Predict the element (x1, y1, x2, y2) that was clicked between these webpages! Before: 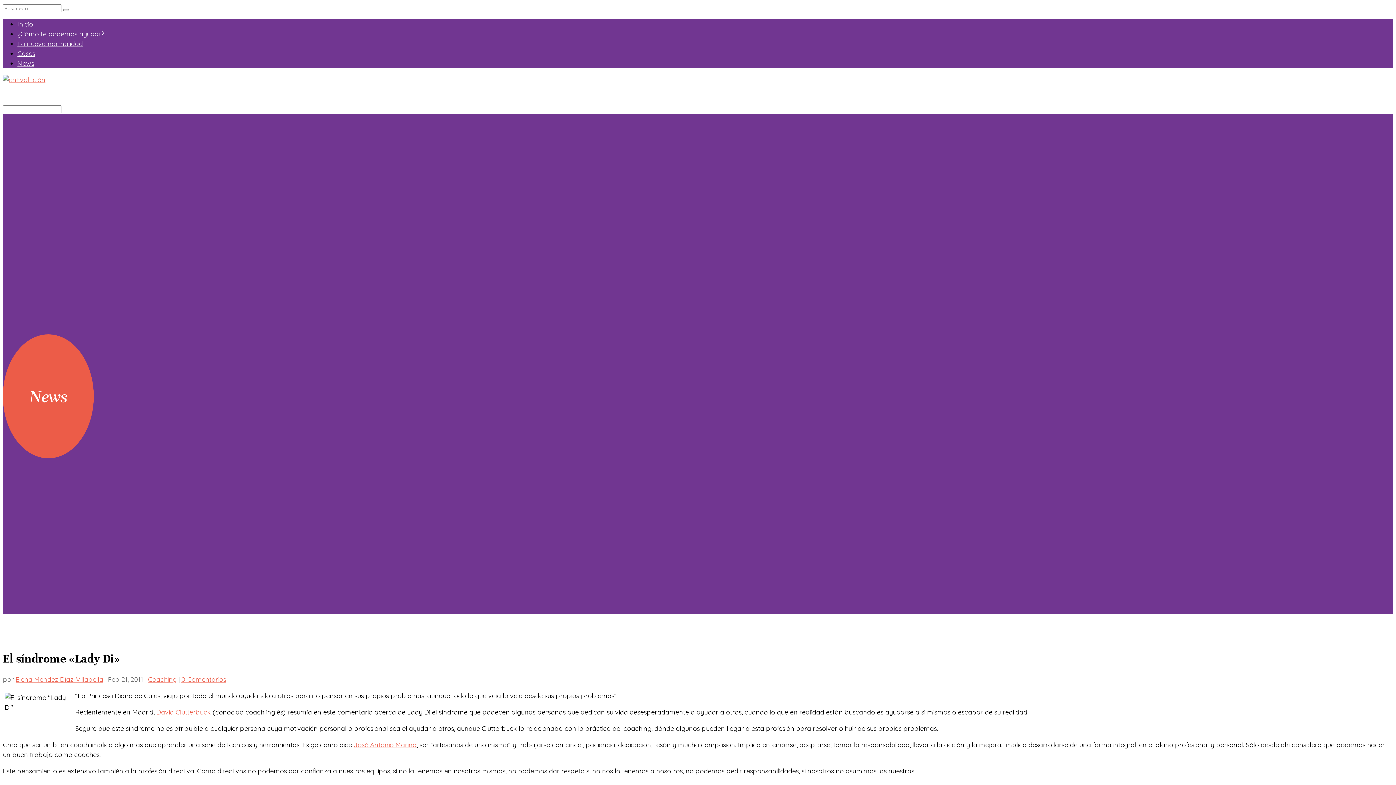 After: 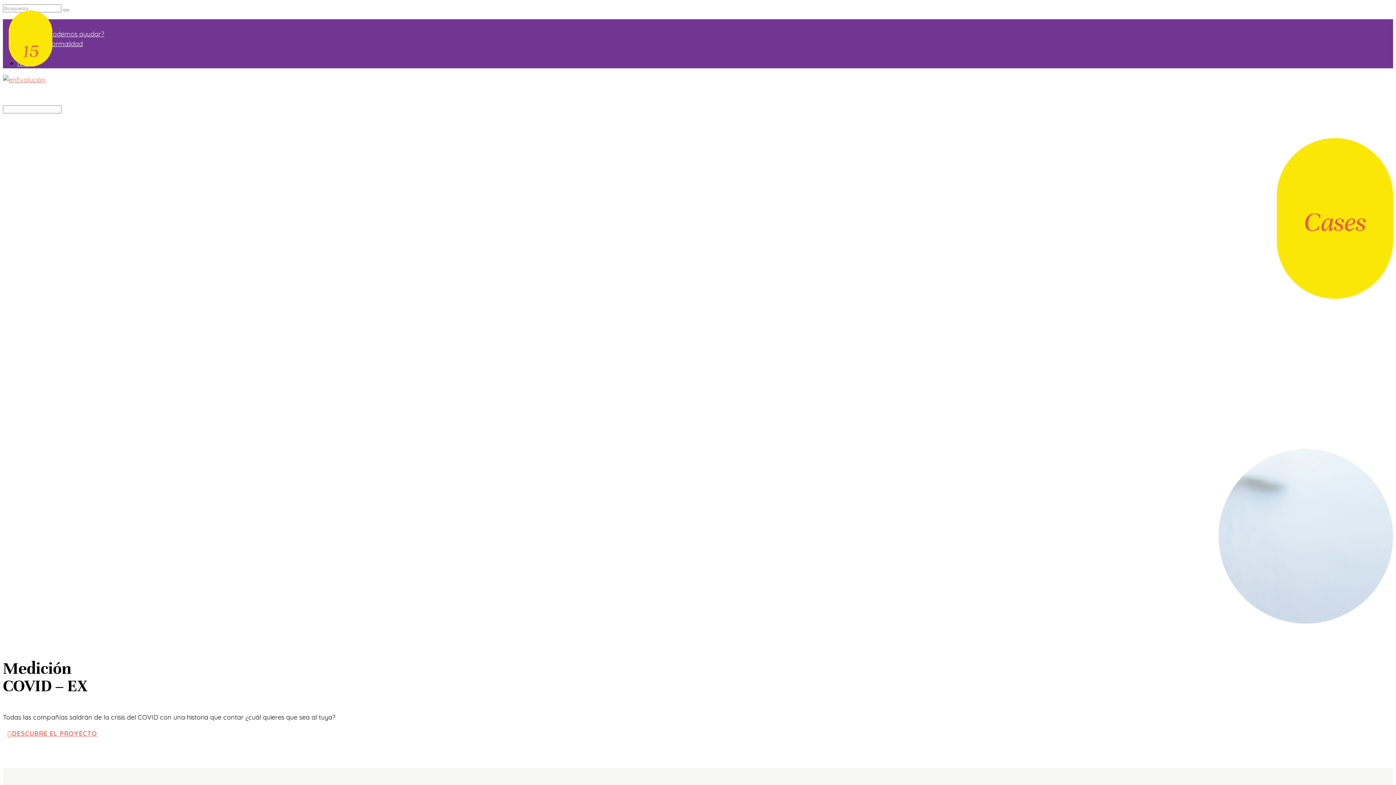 Action: bbox: (17, 49, 35, 57) label: Cases